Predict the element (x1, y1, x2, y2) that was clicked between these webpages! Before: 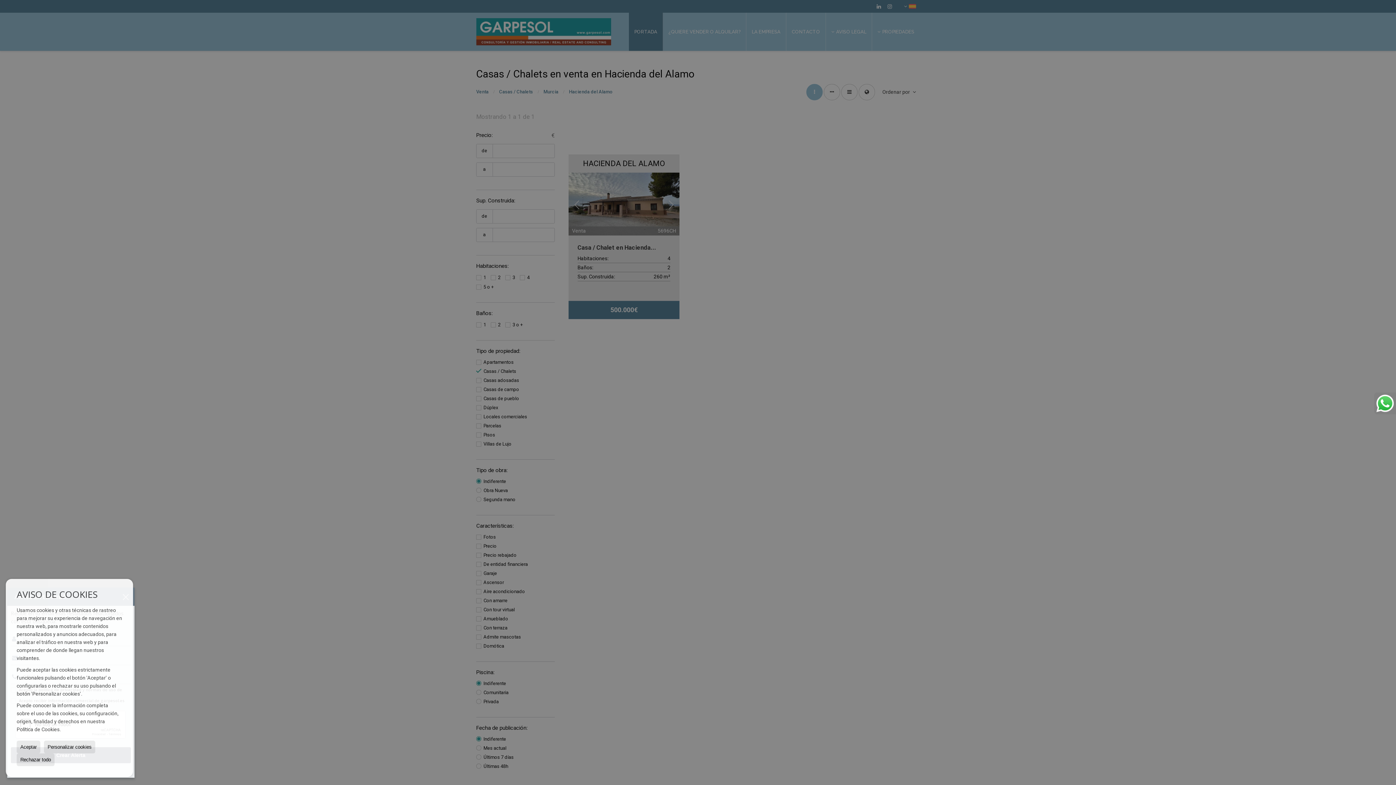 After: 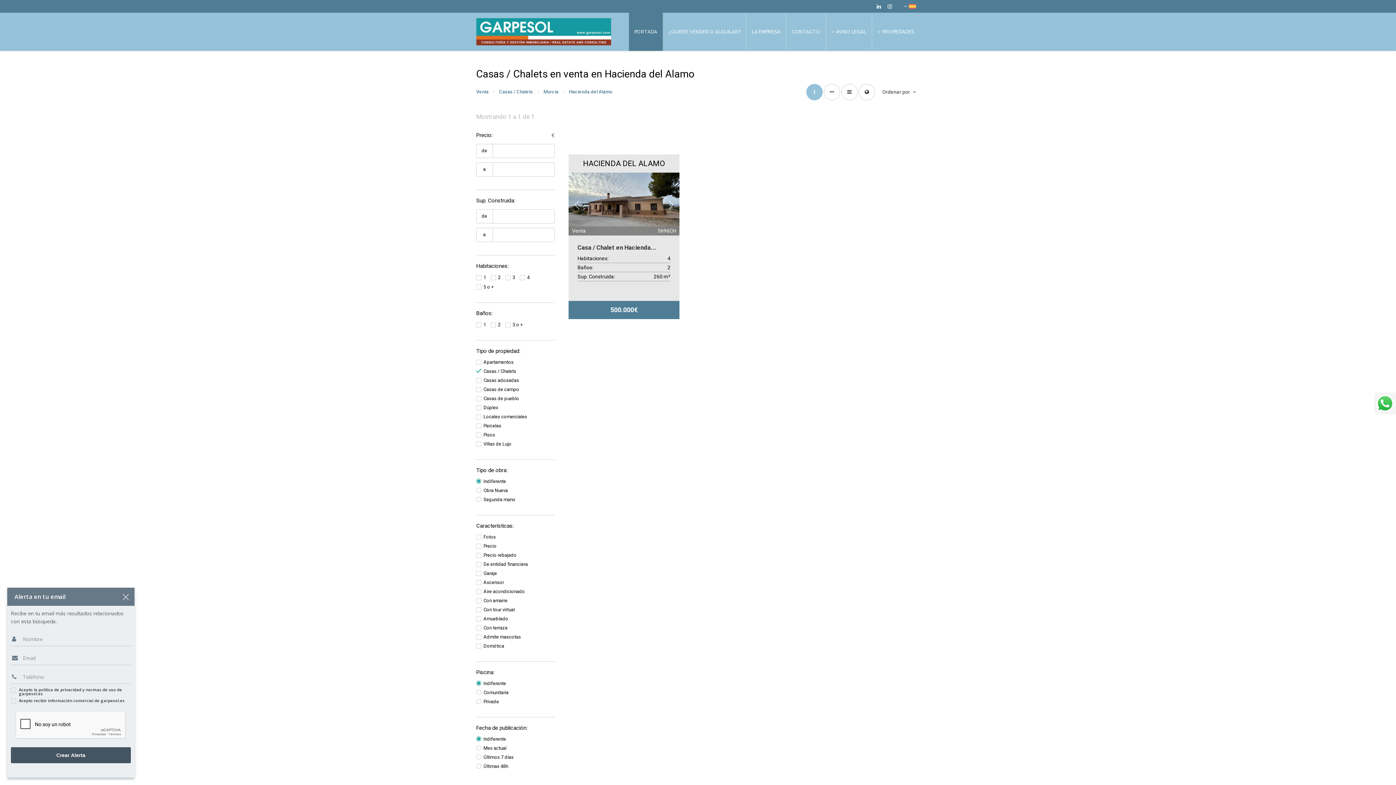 Action: bbox: (16, 753, 54, 766) label: Rechazar todo